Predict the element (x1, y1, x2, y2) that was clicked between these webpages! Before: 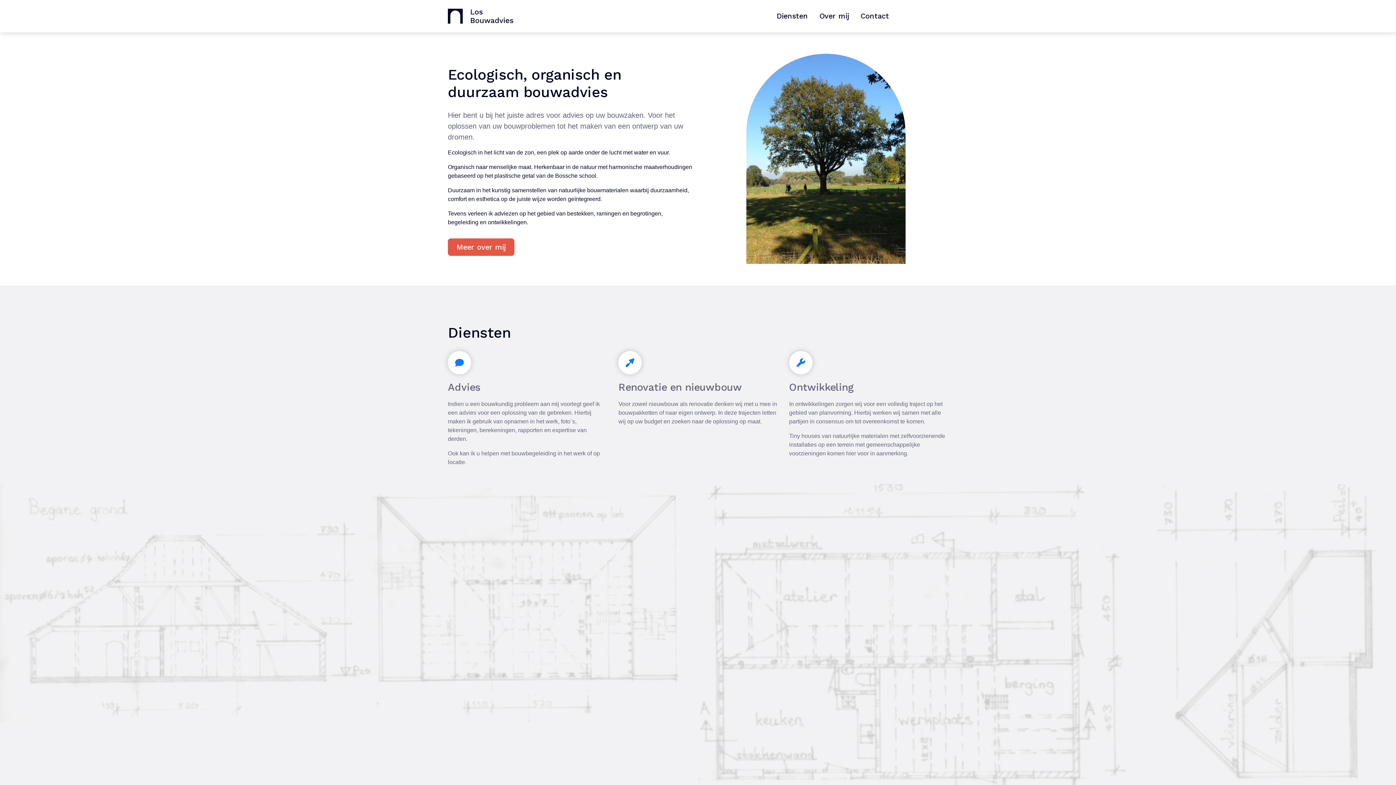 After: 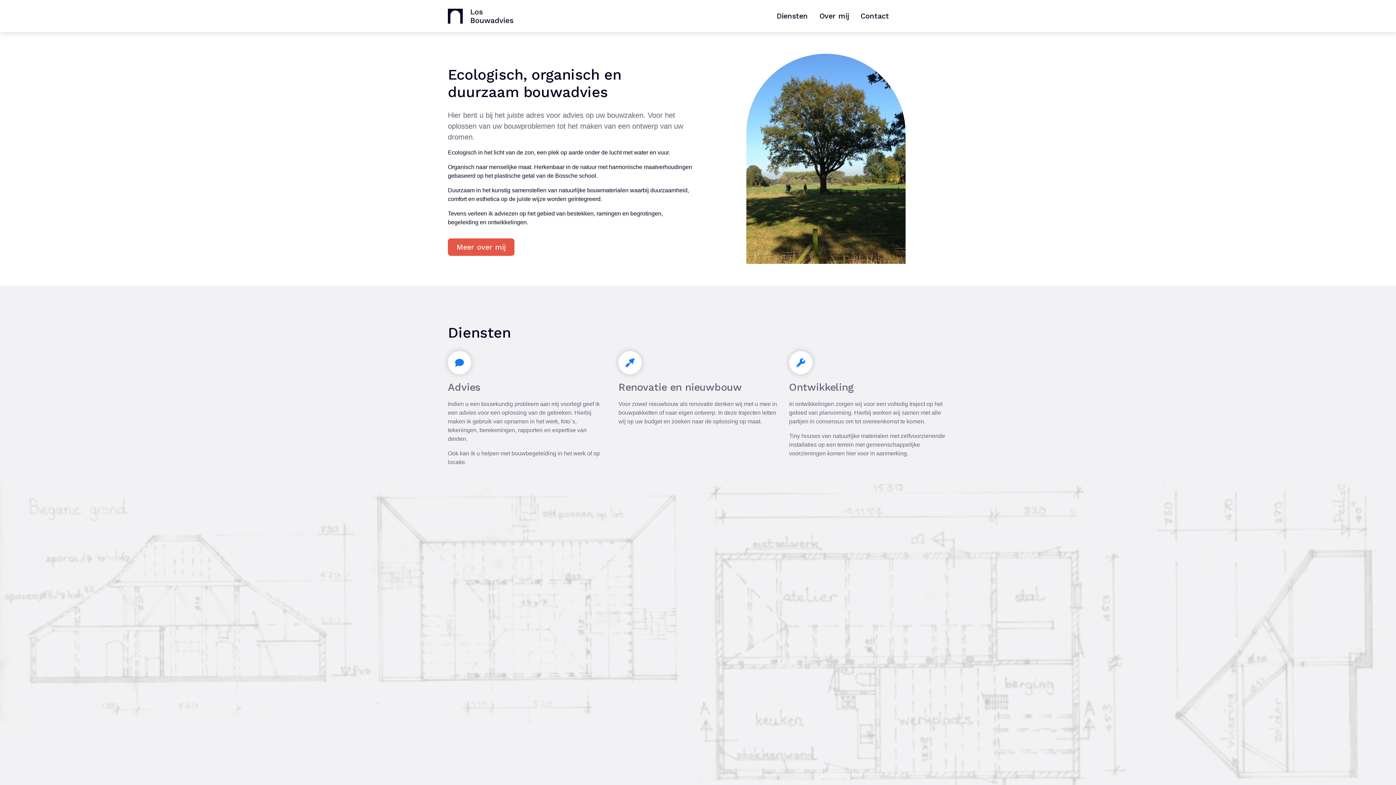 Action: bbox: (448, 8, 513, 23)